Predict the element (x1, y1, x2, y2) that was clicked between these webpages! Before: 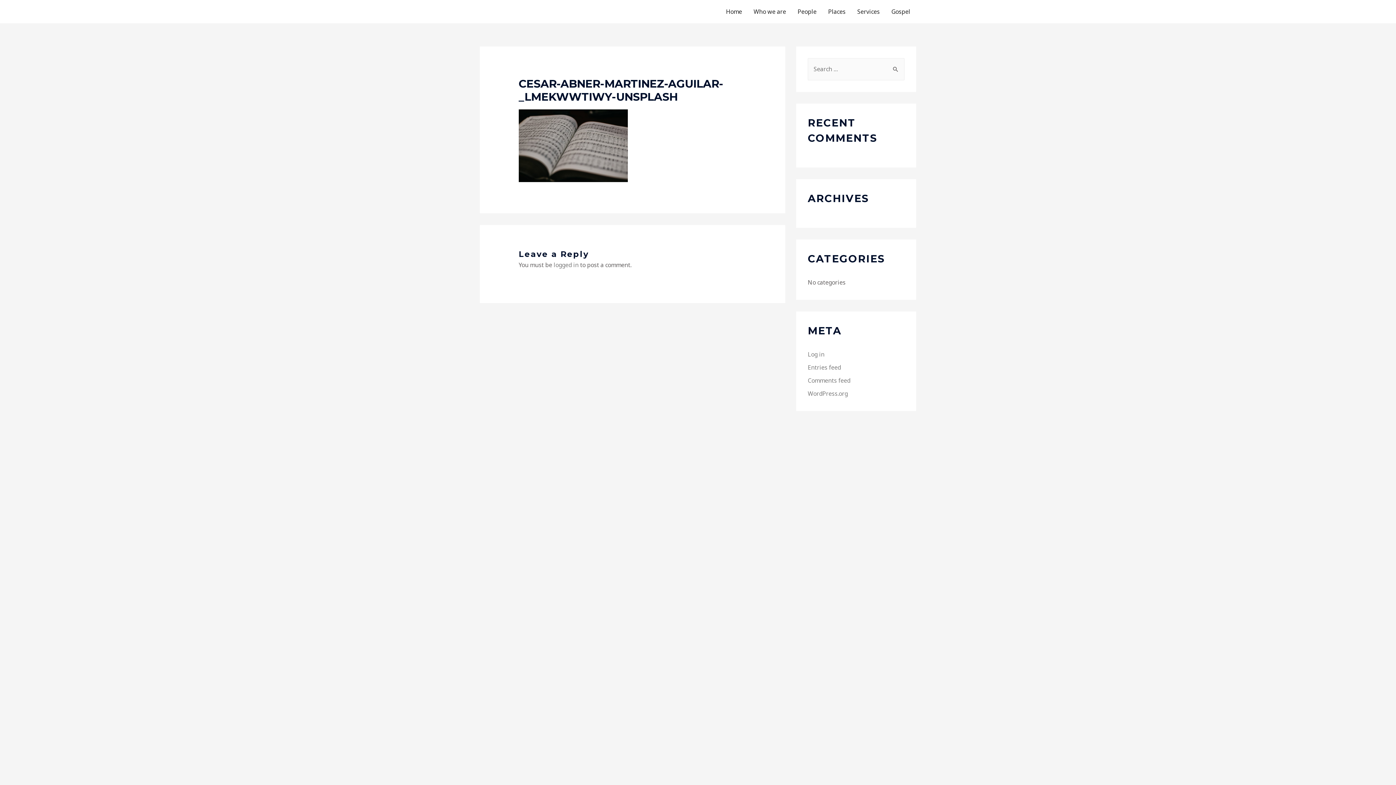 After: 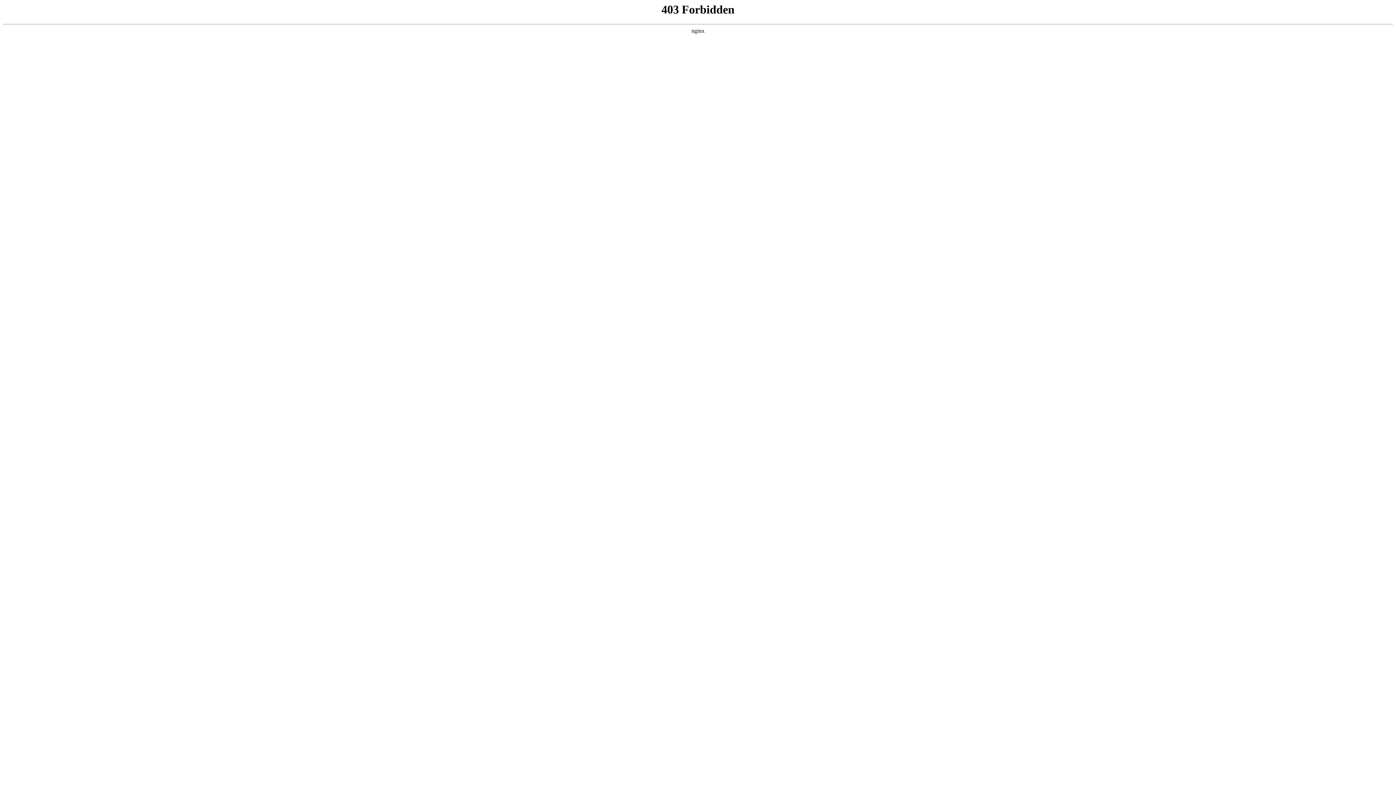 Action: bbox: (808, 389, 848, 397) label: WordPress.org